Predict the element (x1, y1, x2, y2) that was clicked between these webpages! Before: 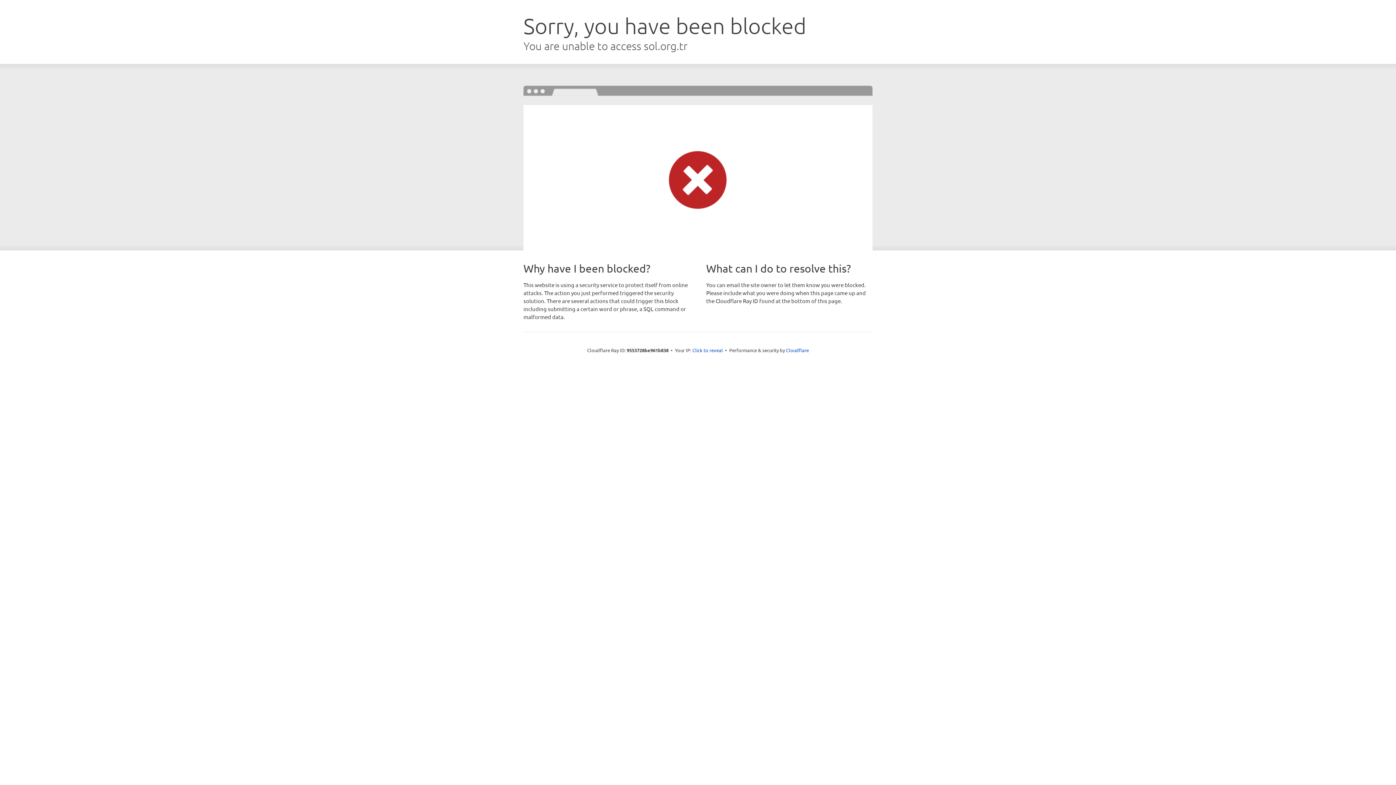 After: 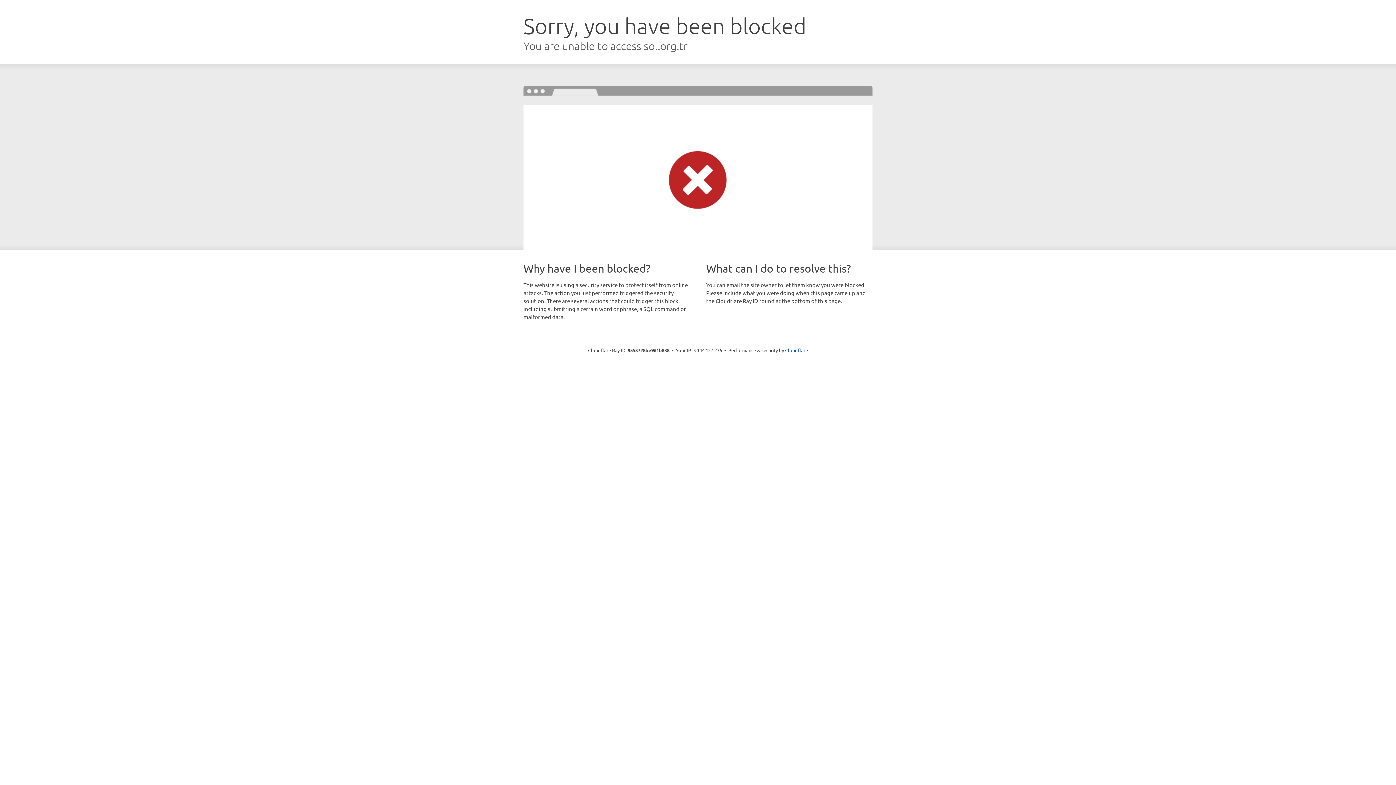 Action: label: Click to reveal bbox: (692, 346, 723, 353)